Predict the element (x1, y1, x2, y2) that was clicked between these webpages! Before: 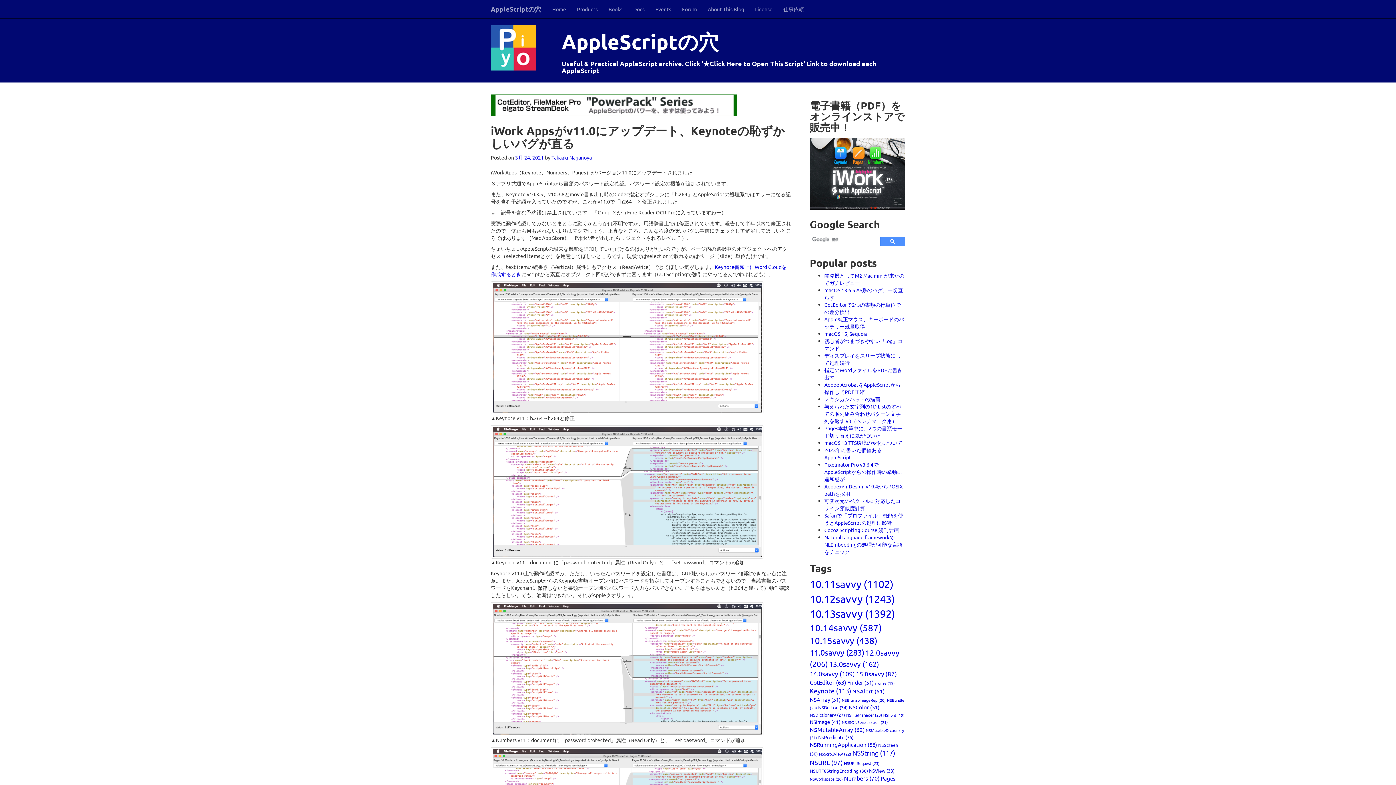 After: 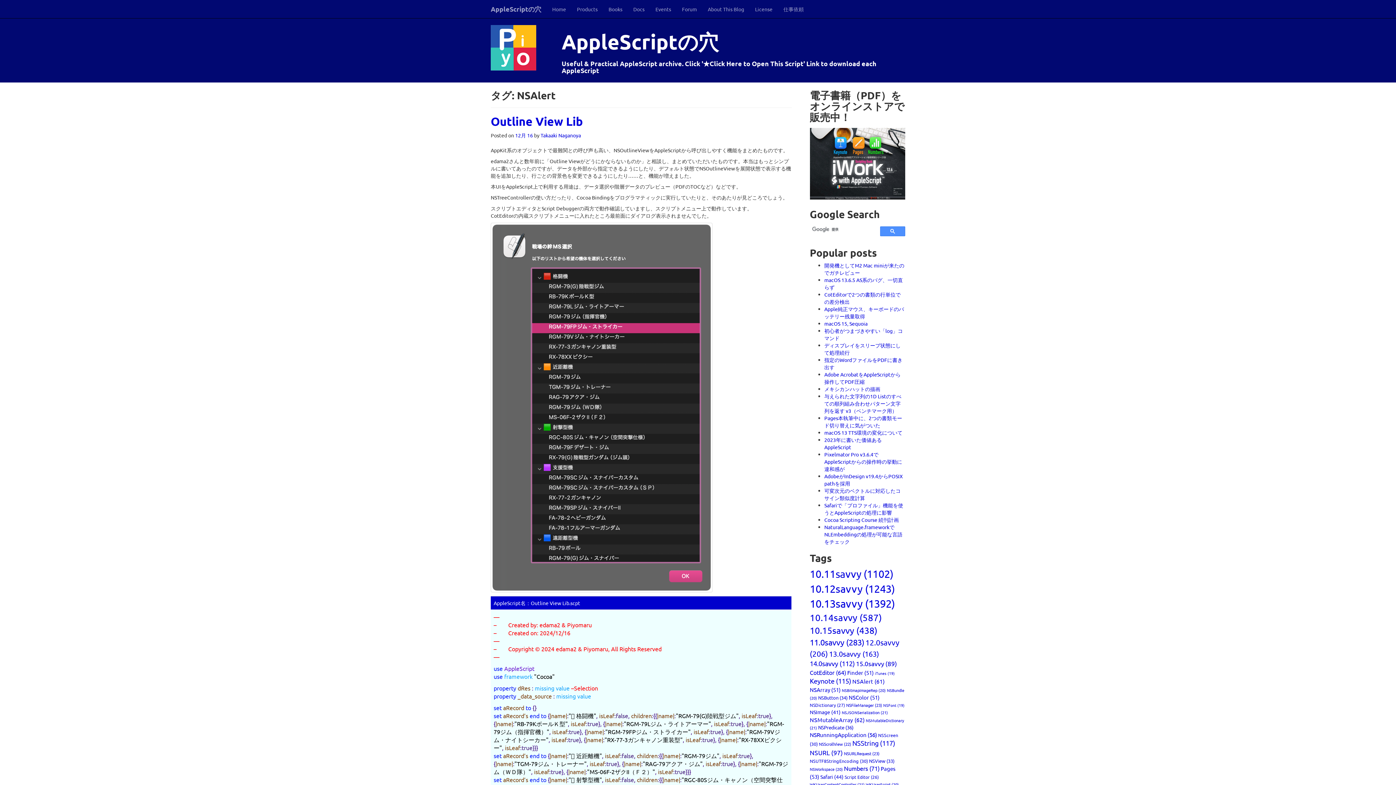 Action: label: NSAlert (61個の項目) bbox: (852, 687, 884, 694)